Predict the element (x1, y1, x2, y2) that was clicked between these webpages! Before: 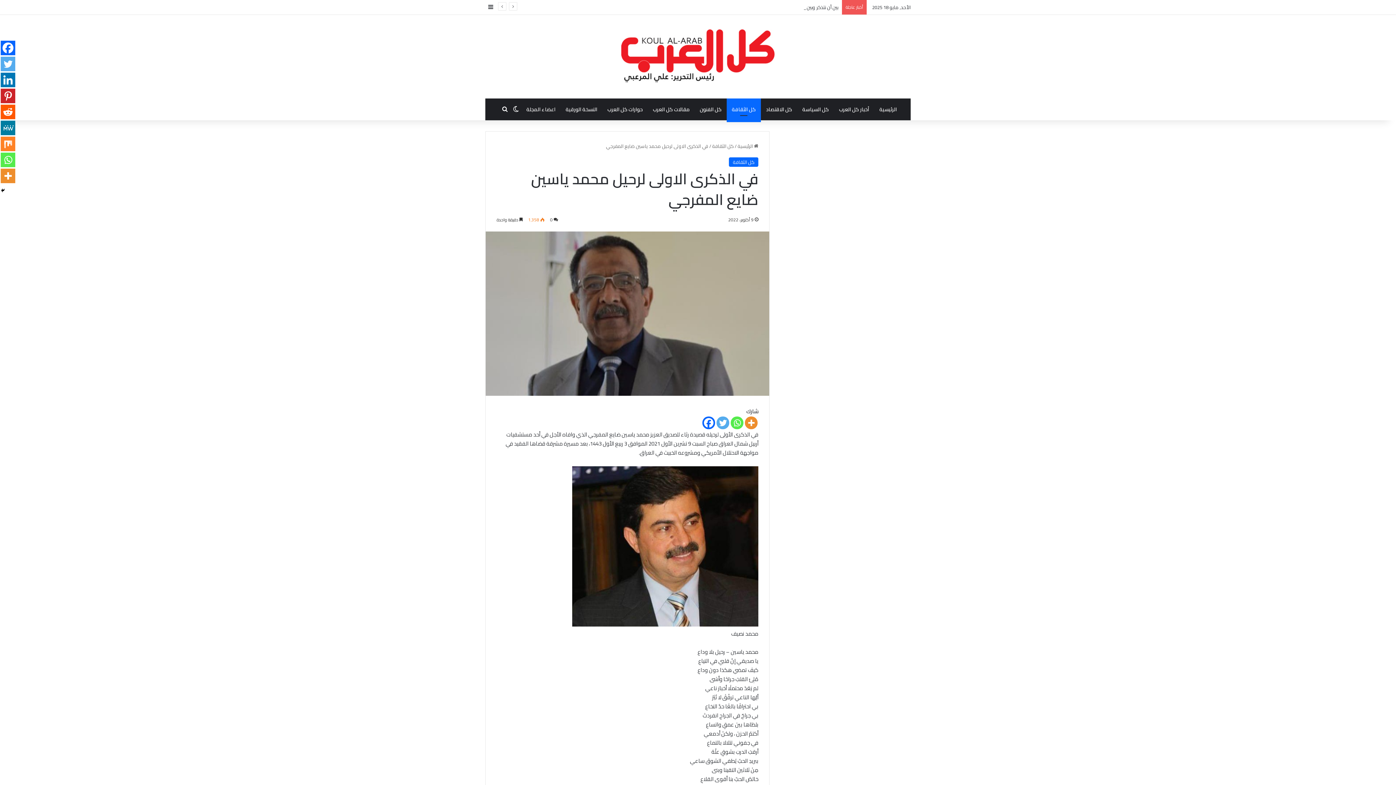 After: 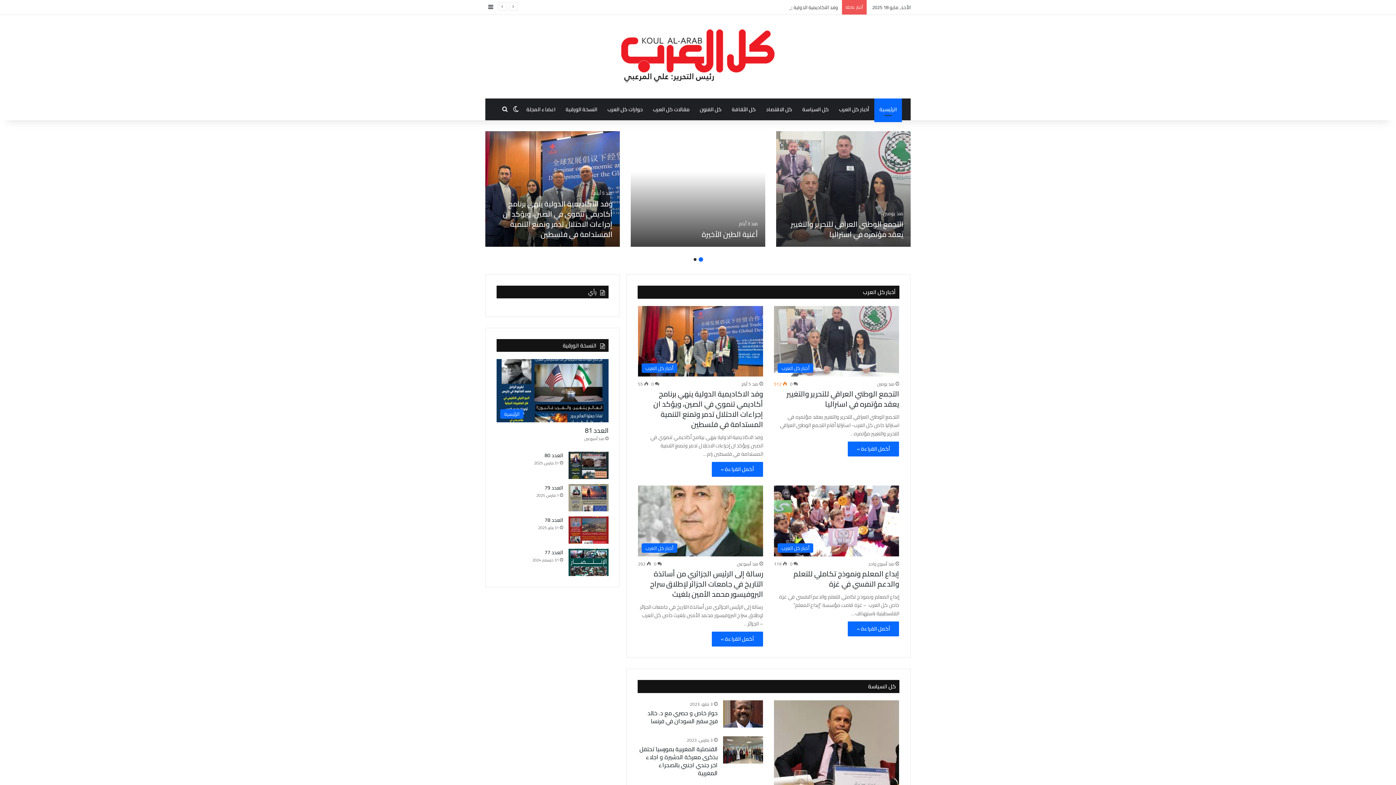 Action: bbox: (737, 141, 758, 150) label:  الرئيسية